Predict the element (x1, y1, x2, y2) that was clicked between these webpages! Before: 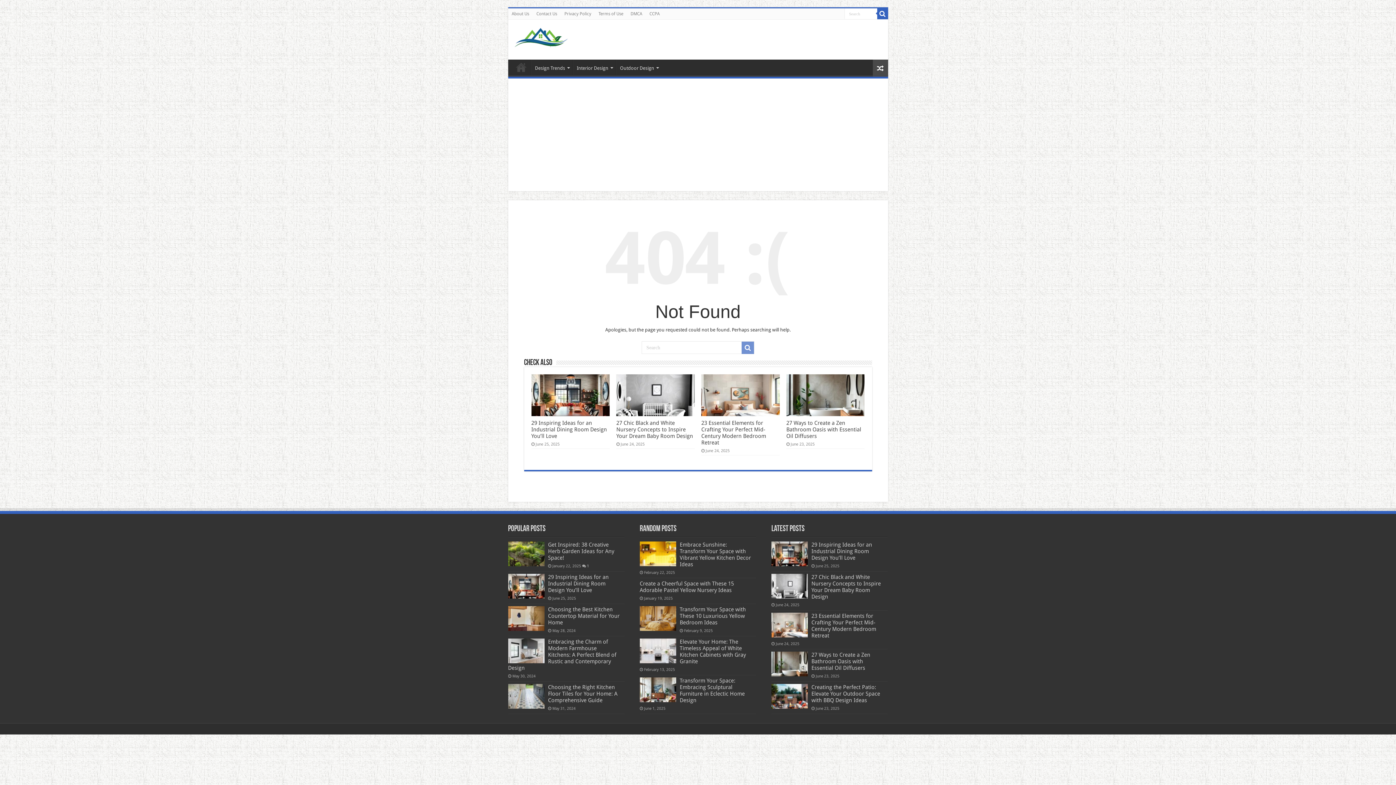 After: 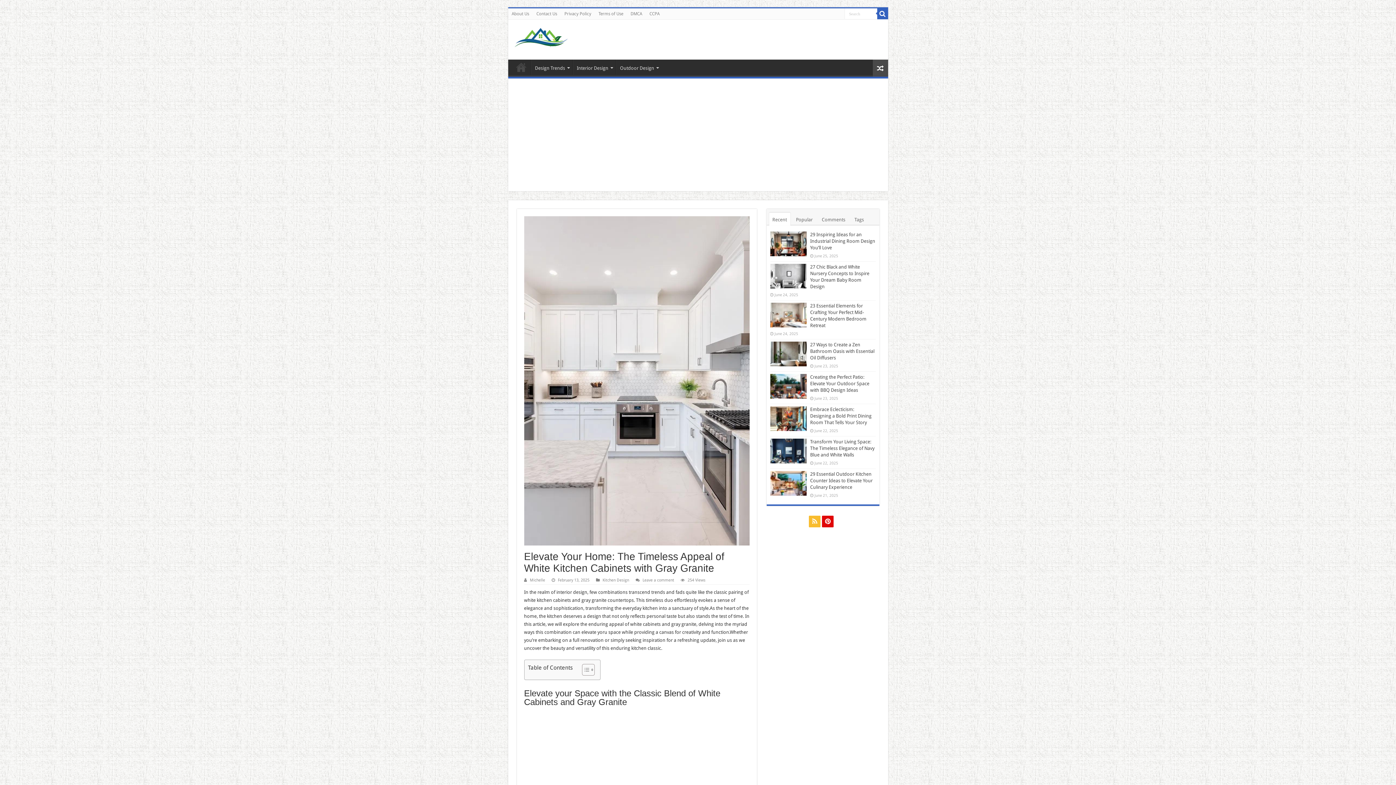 Action: bbox: (639, 638, 676, 663)